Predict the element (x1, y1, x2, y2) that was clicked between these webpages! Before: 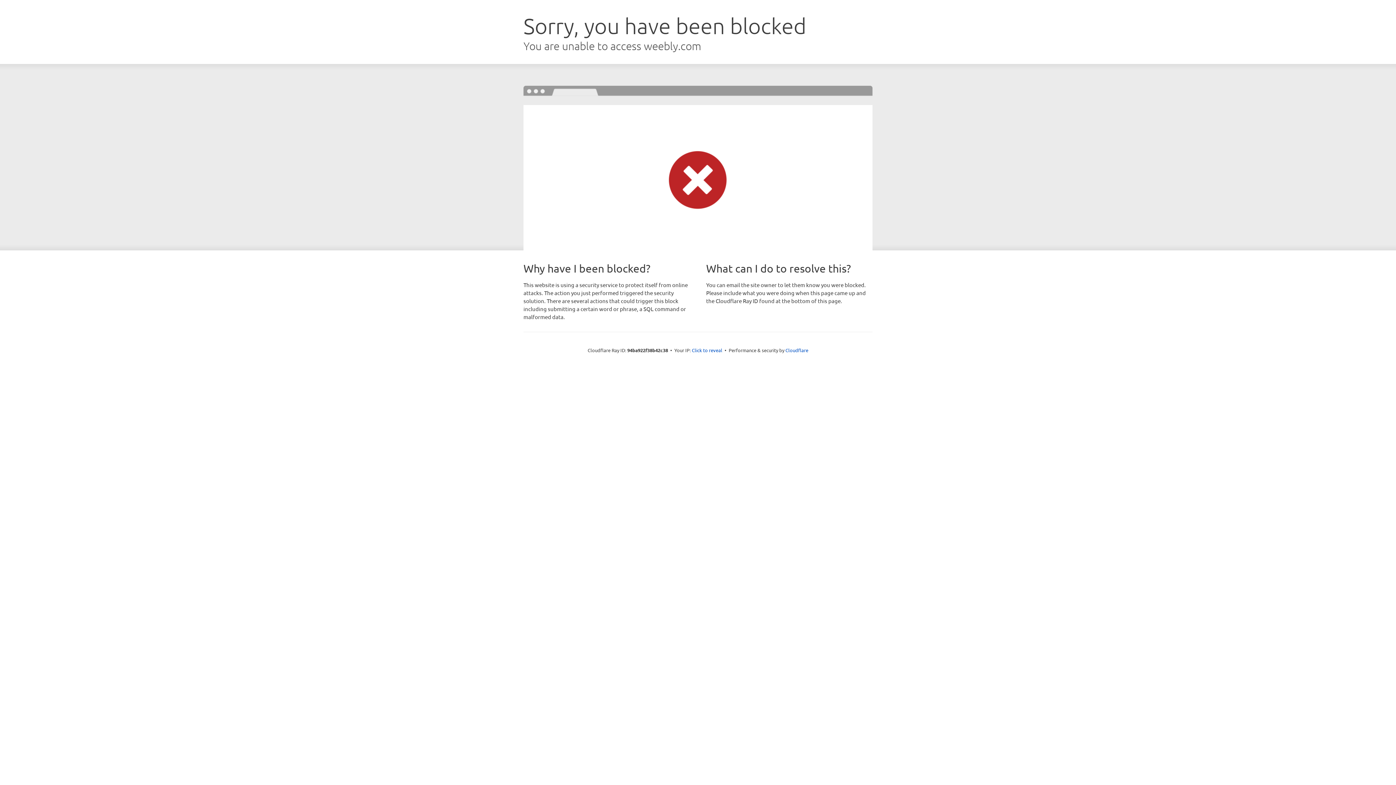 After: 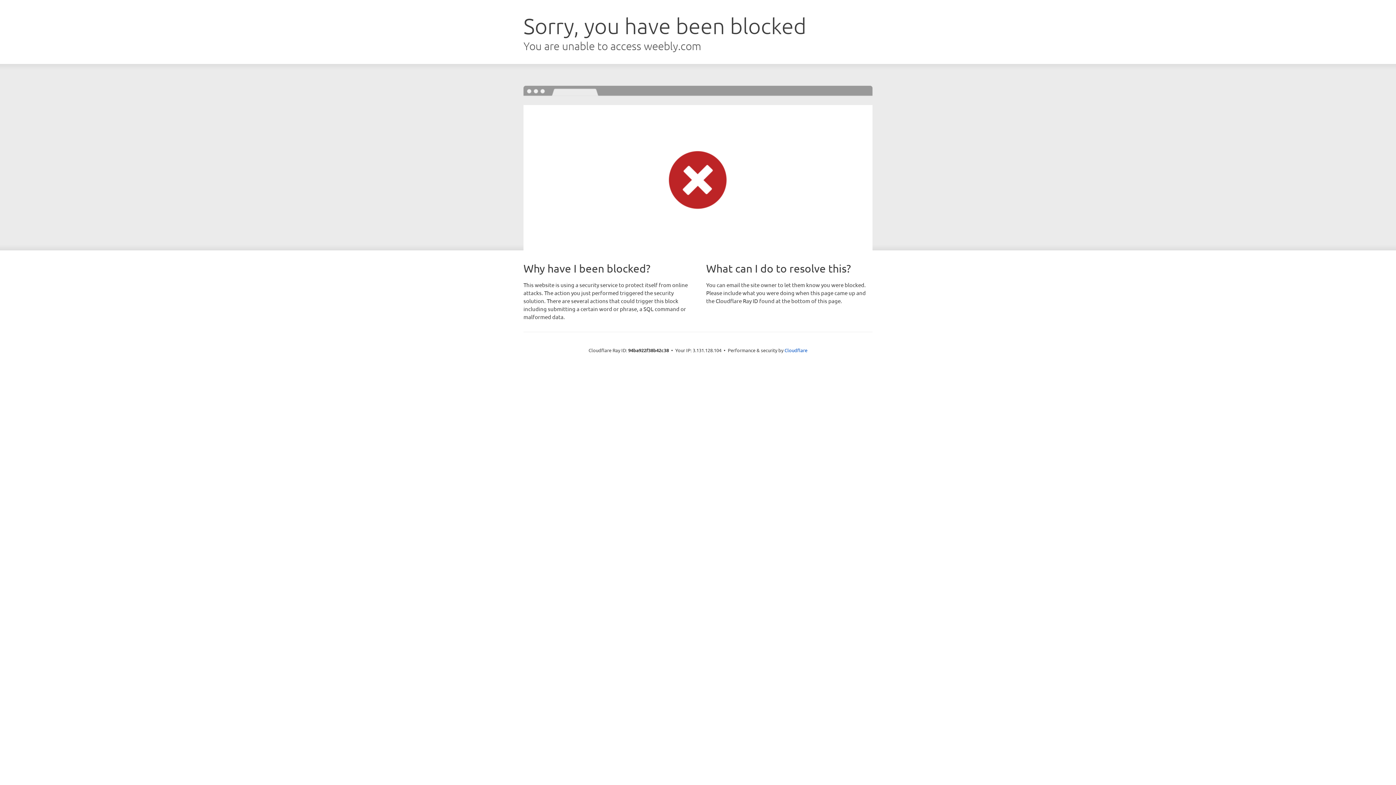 Action: label: Click to reveal bbox: (692, 346, 722, 353)